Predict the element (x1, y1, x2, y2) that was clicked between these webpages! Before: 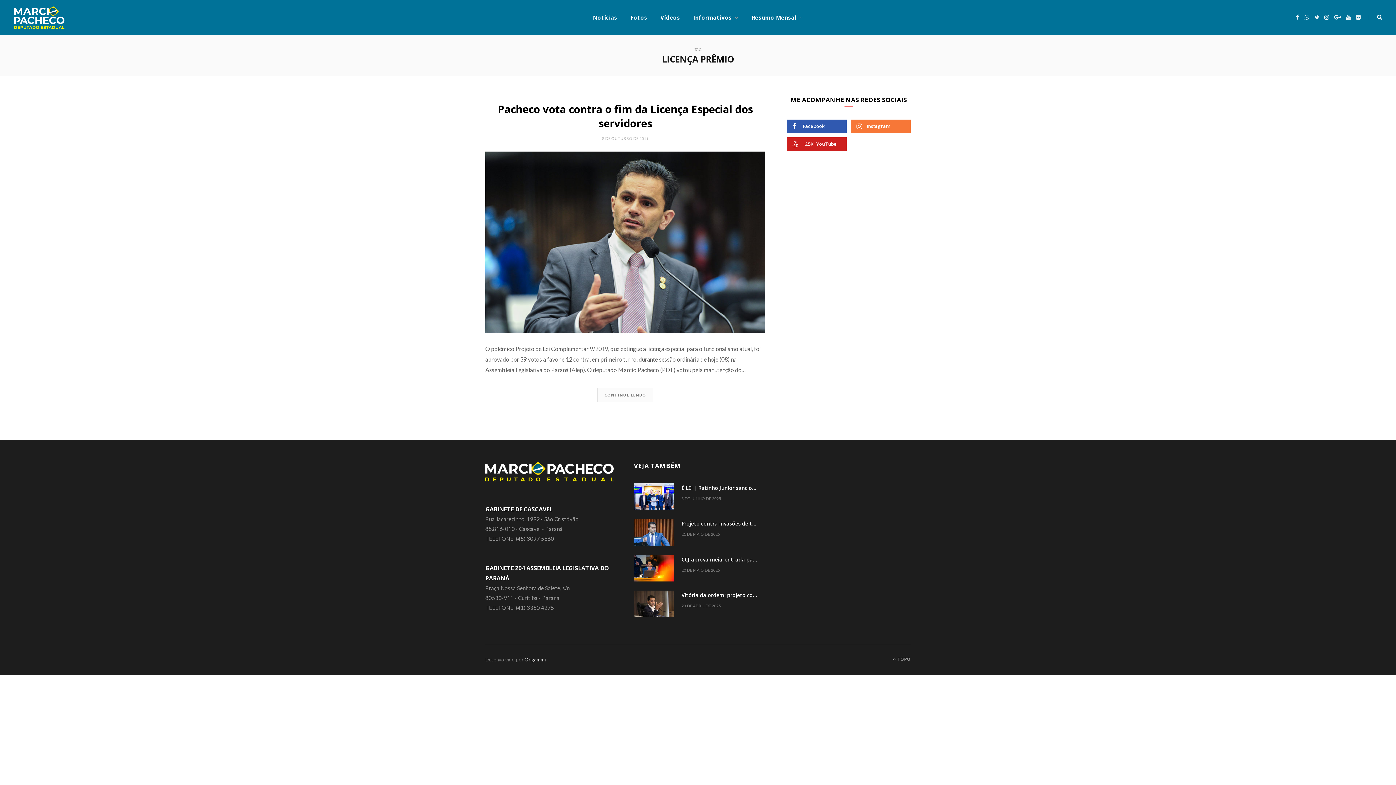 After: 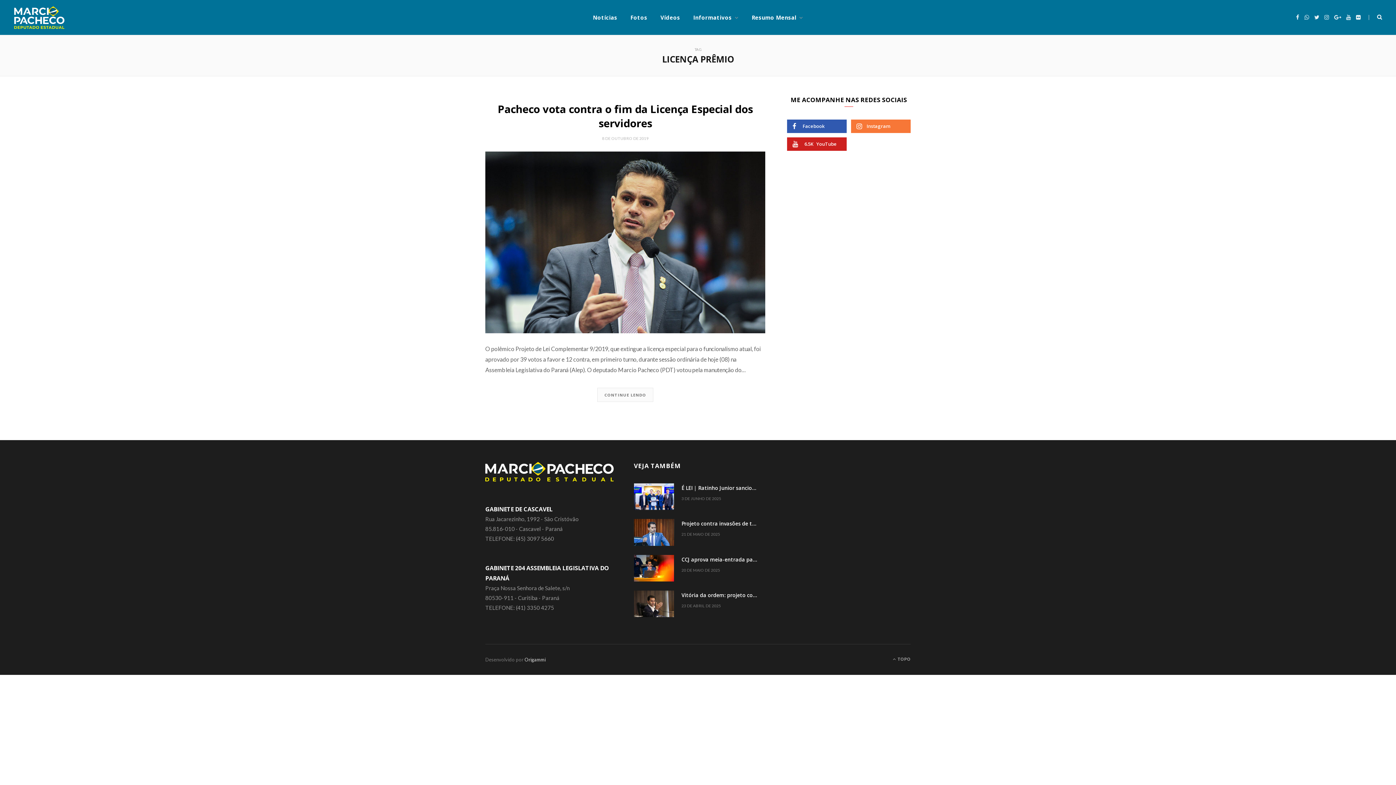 Action: bbox: (1324, 14, 1329, 20) label: Instagram